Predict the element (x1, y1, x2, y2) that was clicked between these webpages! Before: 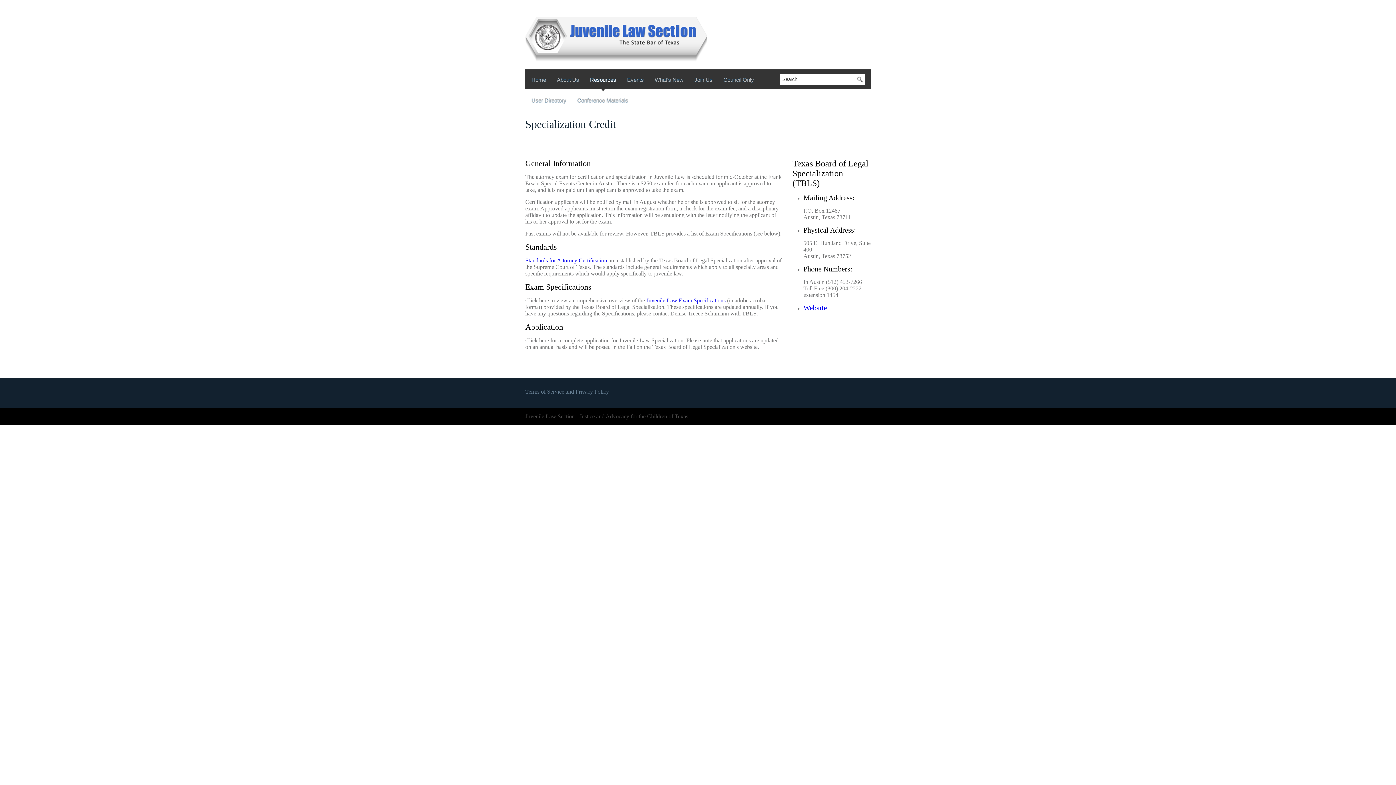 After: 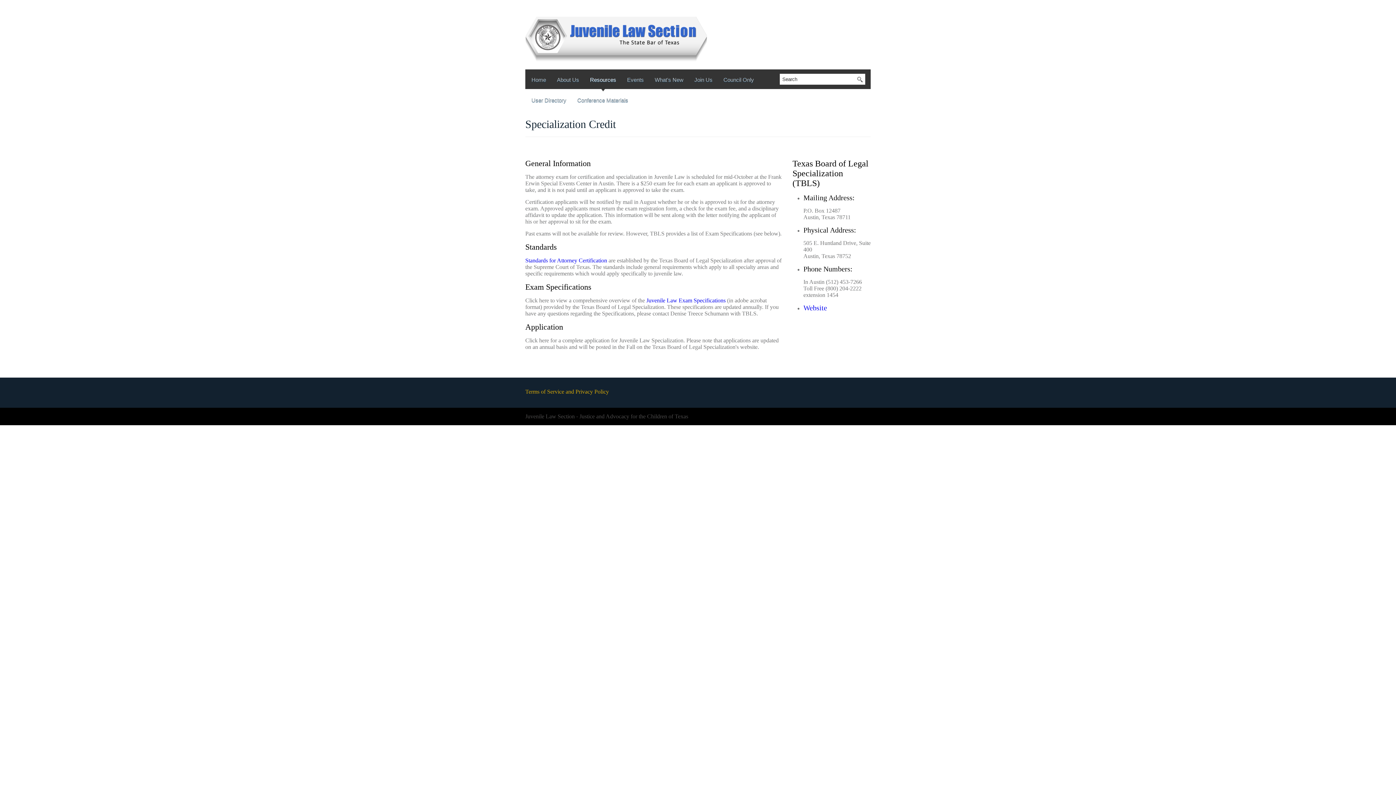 Action: label: Terms of Service and Privacy Policy bbox: (525, 388, 609, 394)